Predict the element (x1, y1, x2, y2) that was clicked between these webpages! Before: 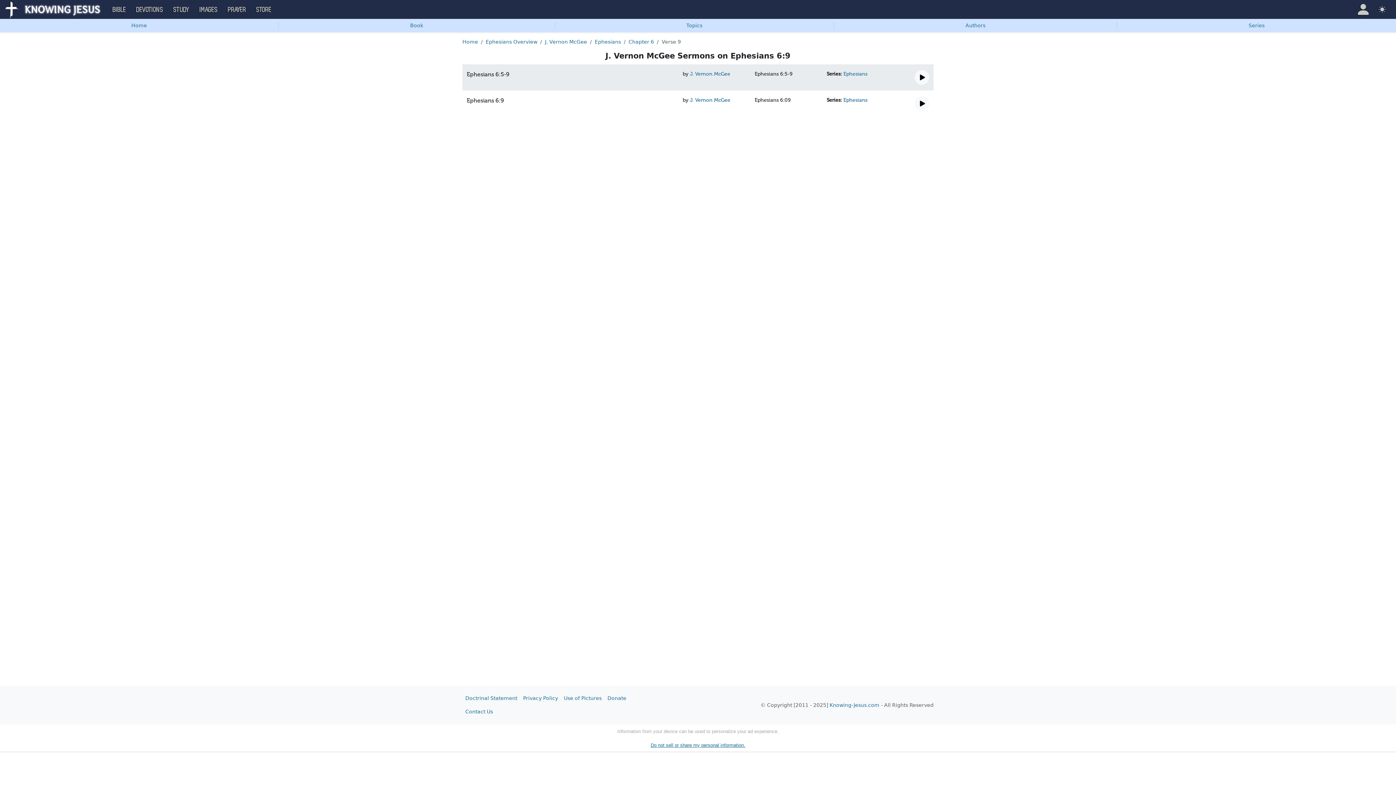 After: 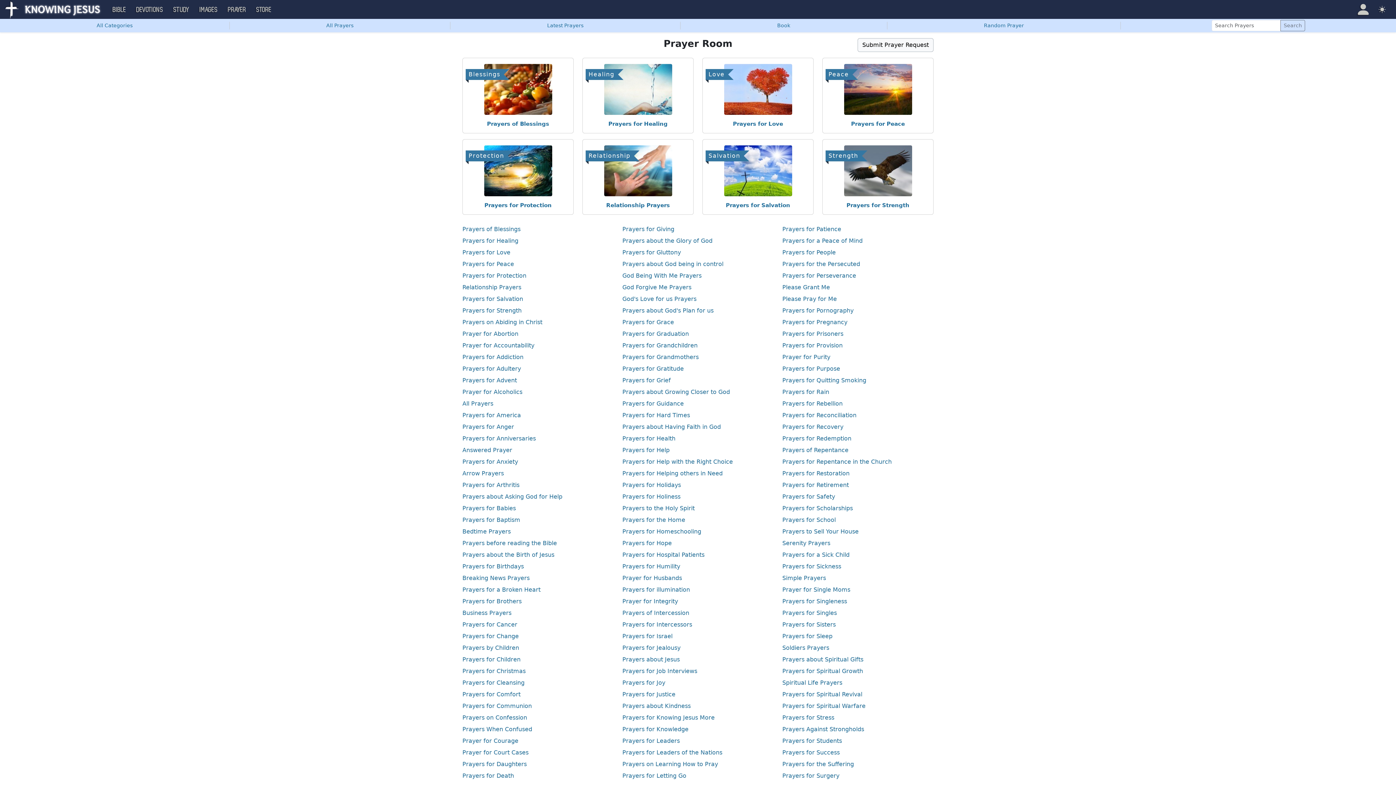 Action: bbox: (222, 0, 251, 18) label: PRAYER